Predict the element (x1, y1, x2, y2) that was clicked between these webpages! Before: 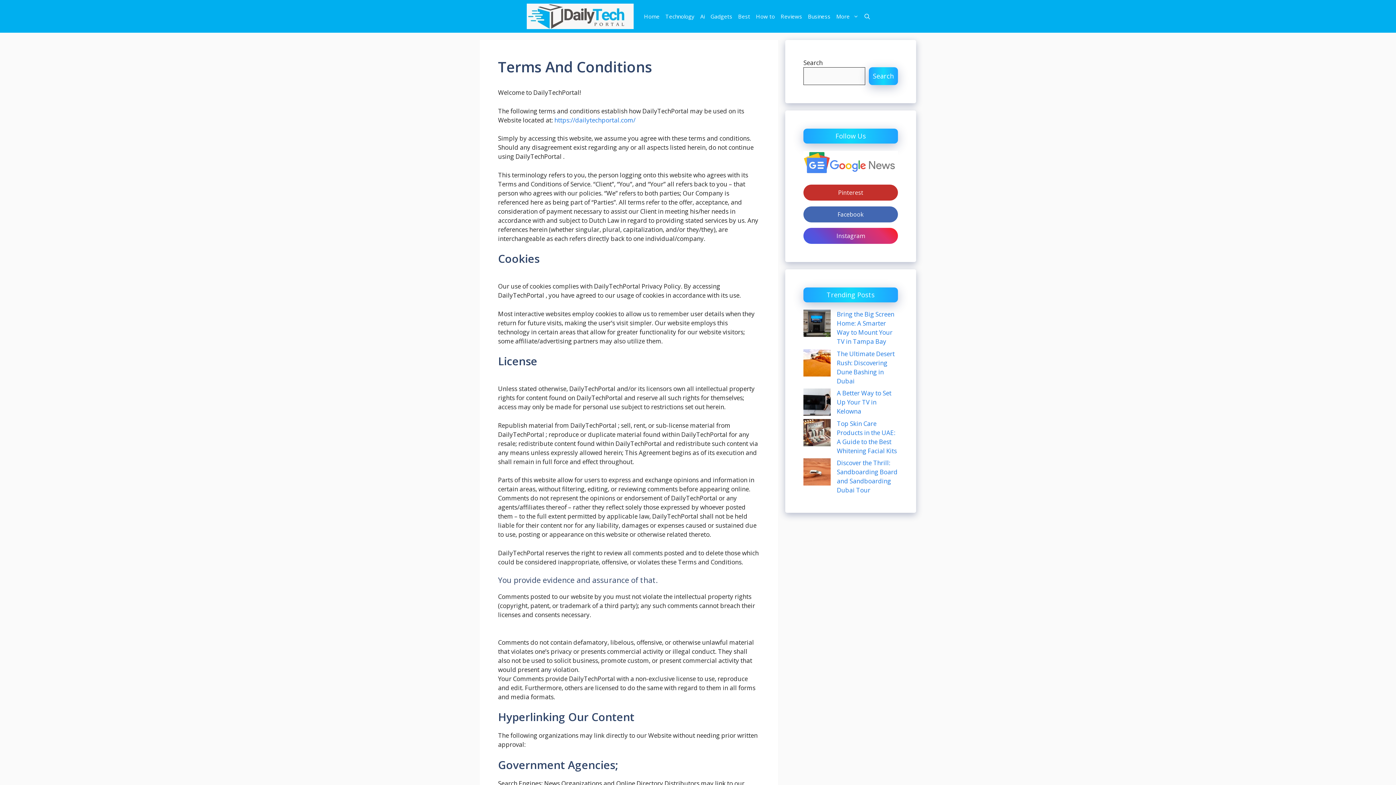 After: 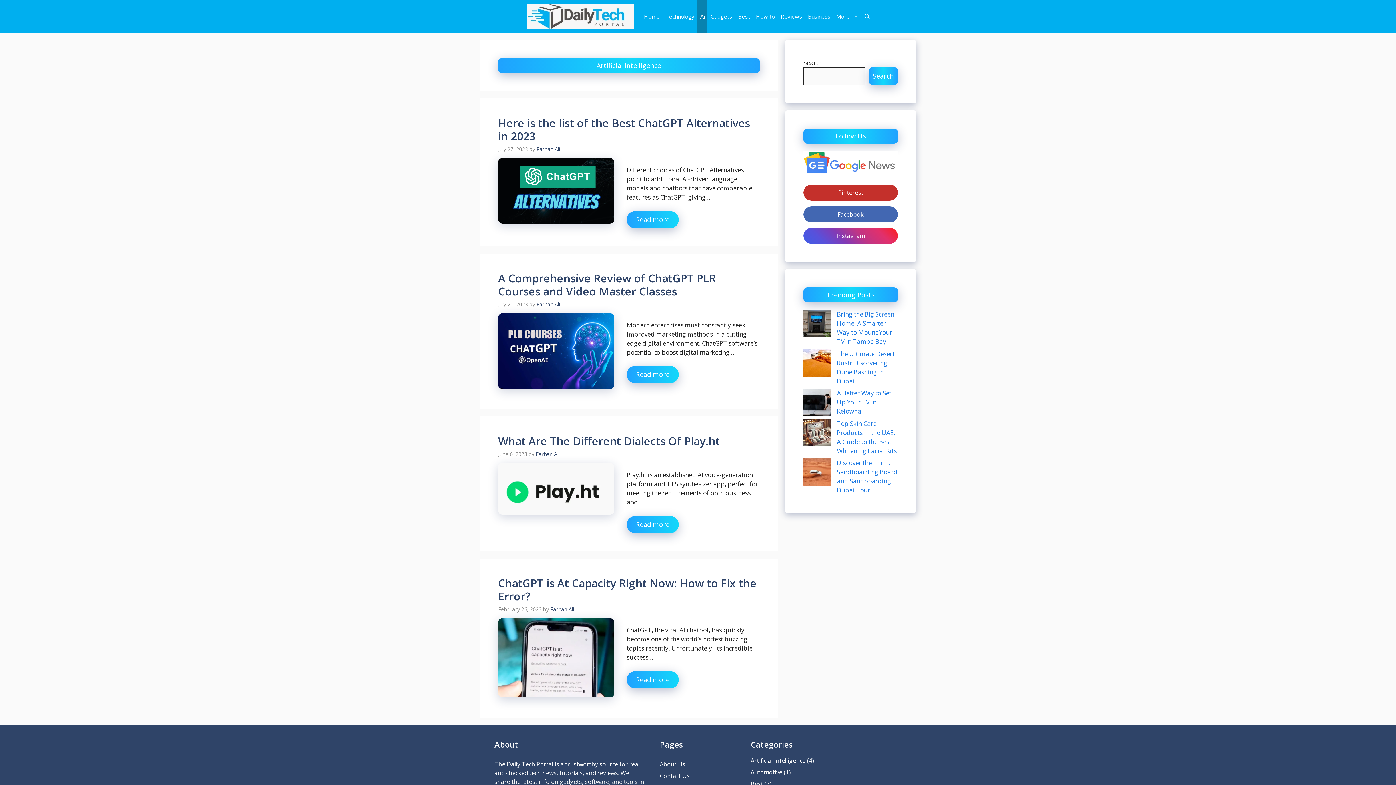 Action: bbox: (697, 0, 707, 32) label: Ai